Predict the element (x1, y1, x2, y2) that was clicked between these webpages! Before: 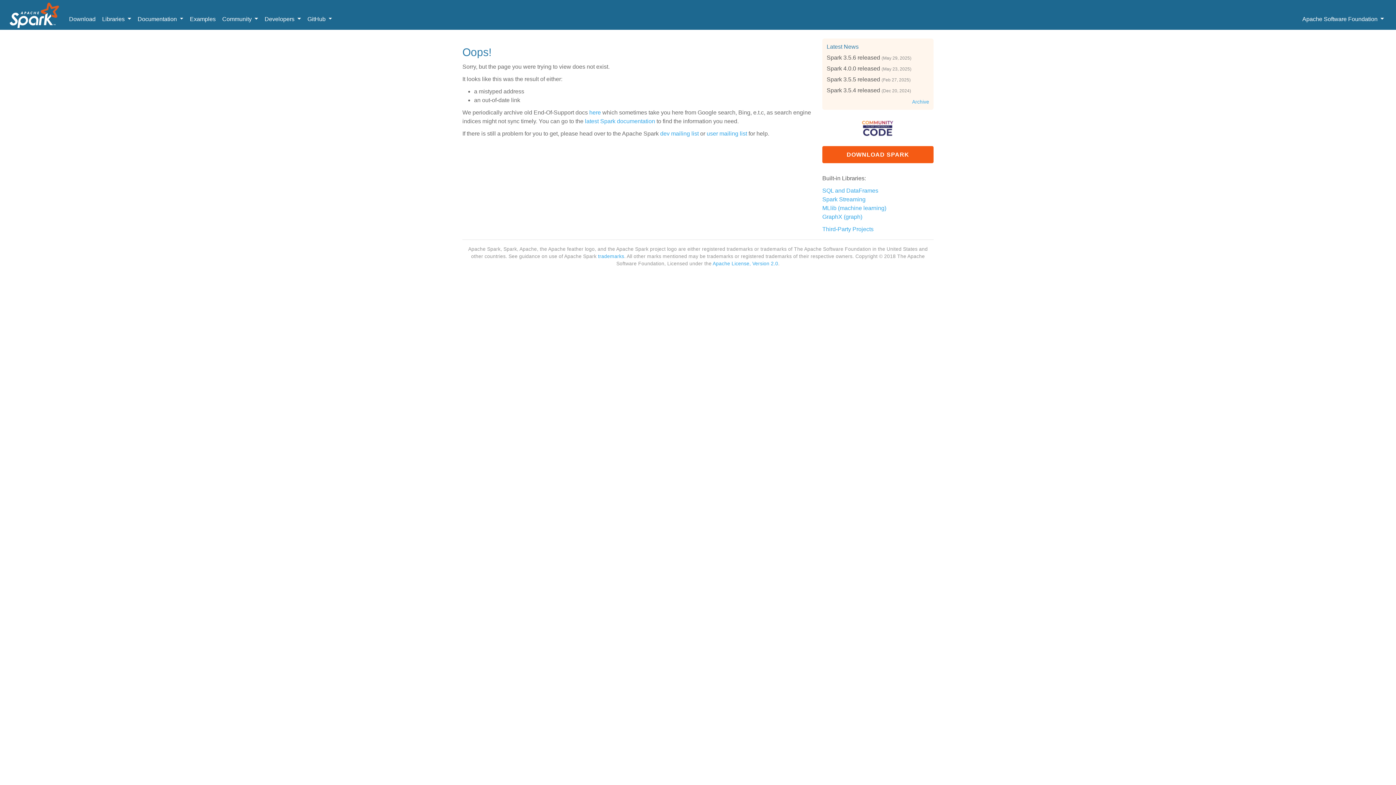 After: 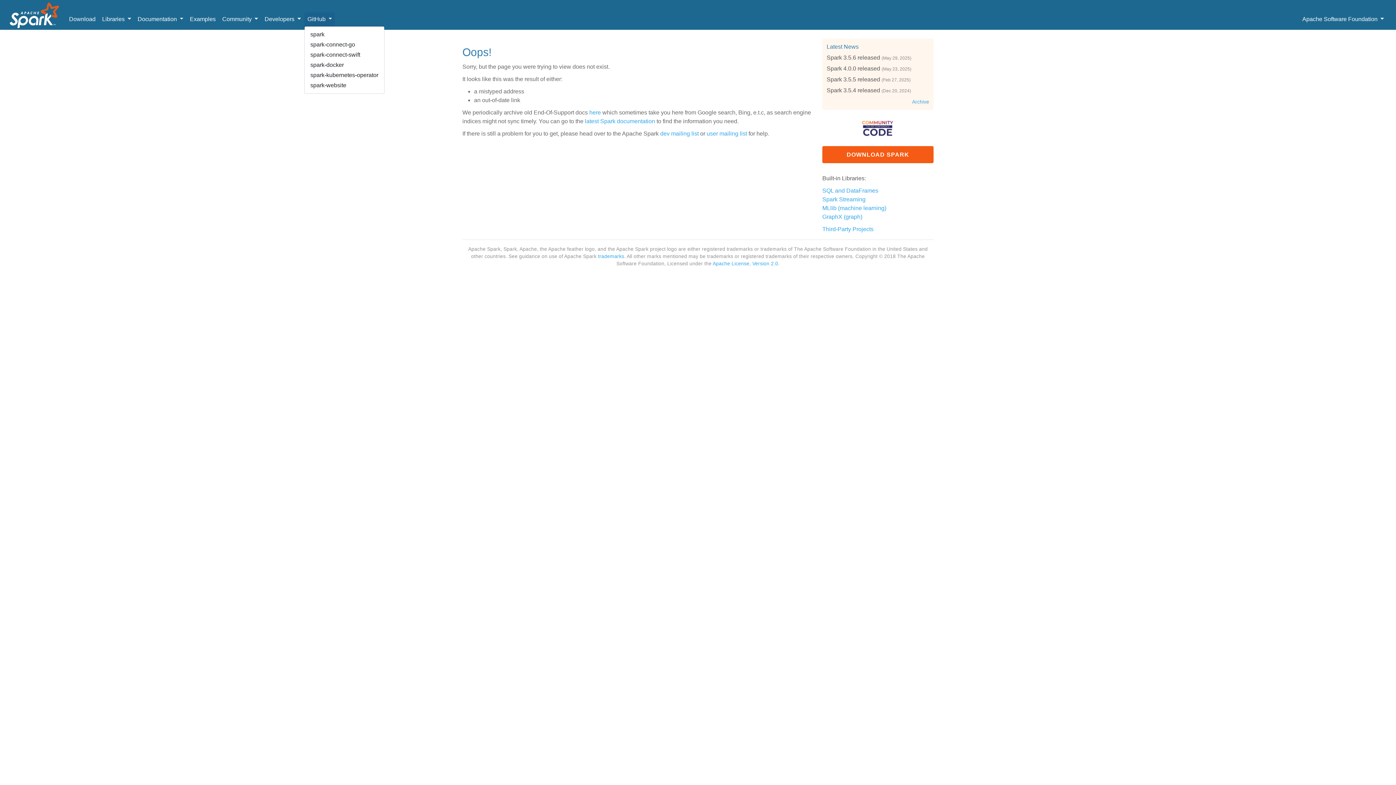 Action: bbox: (304, 12, 335, 26) label: GitHub 